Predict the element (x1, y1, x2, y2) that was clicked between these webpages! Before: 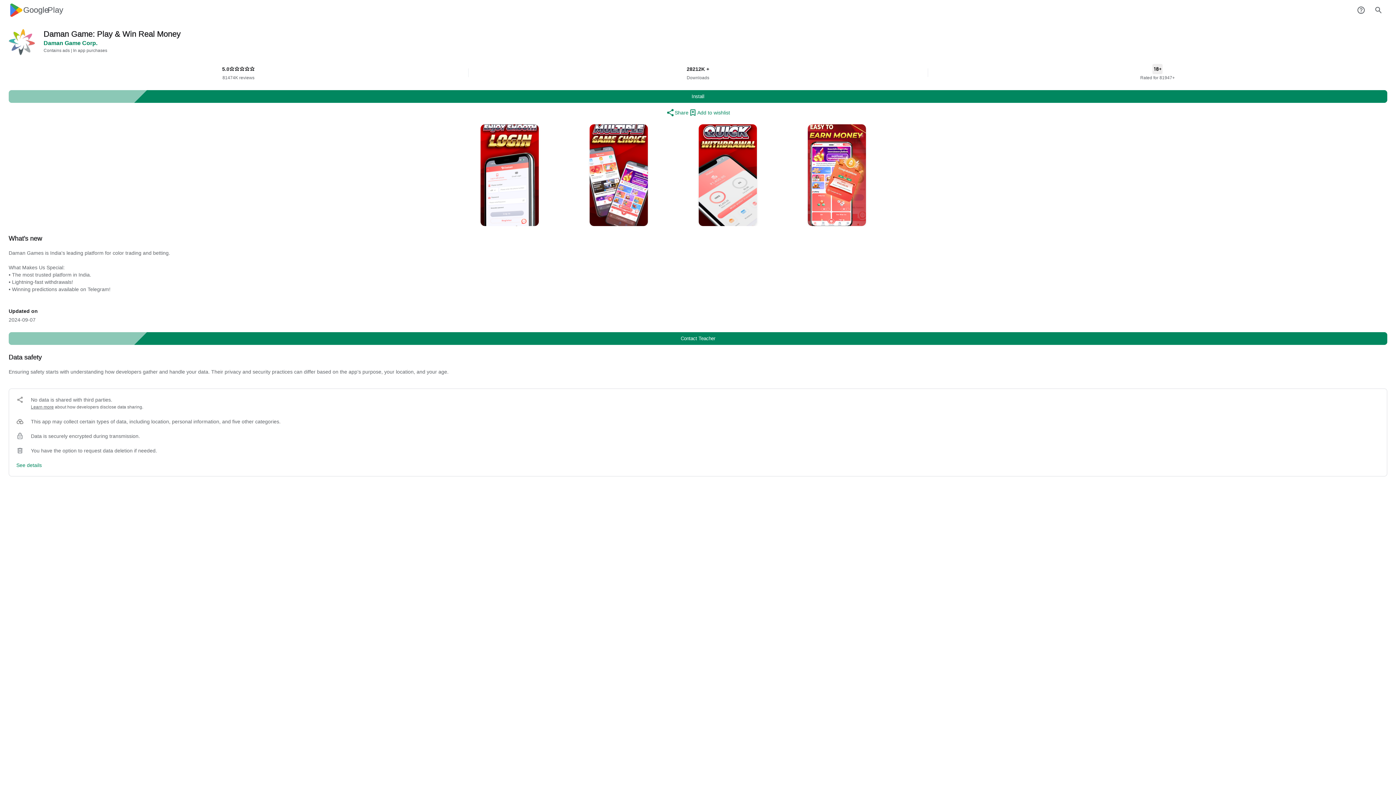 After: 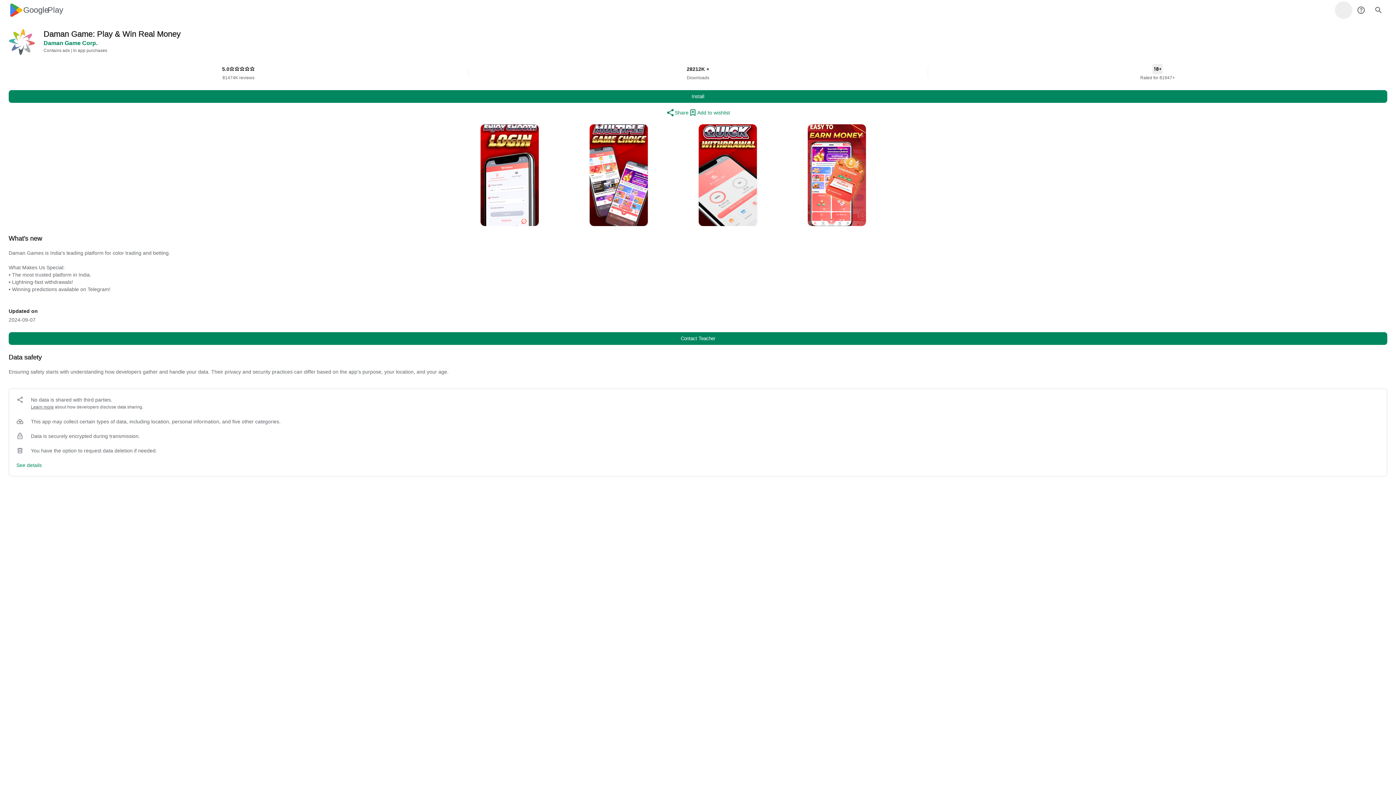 Action: bbox: (1335, 1, 1352, 18)